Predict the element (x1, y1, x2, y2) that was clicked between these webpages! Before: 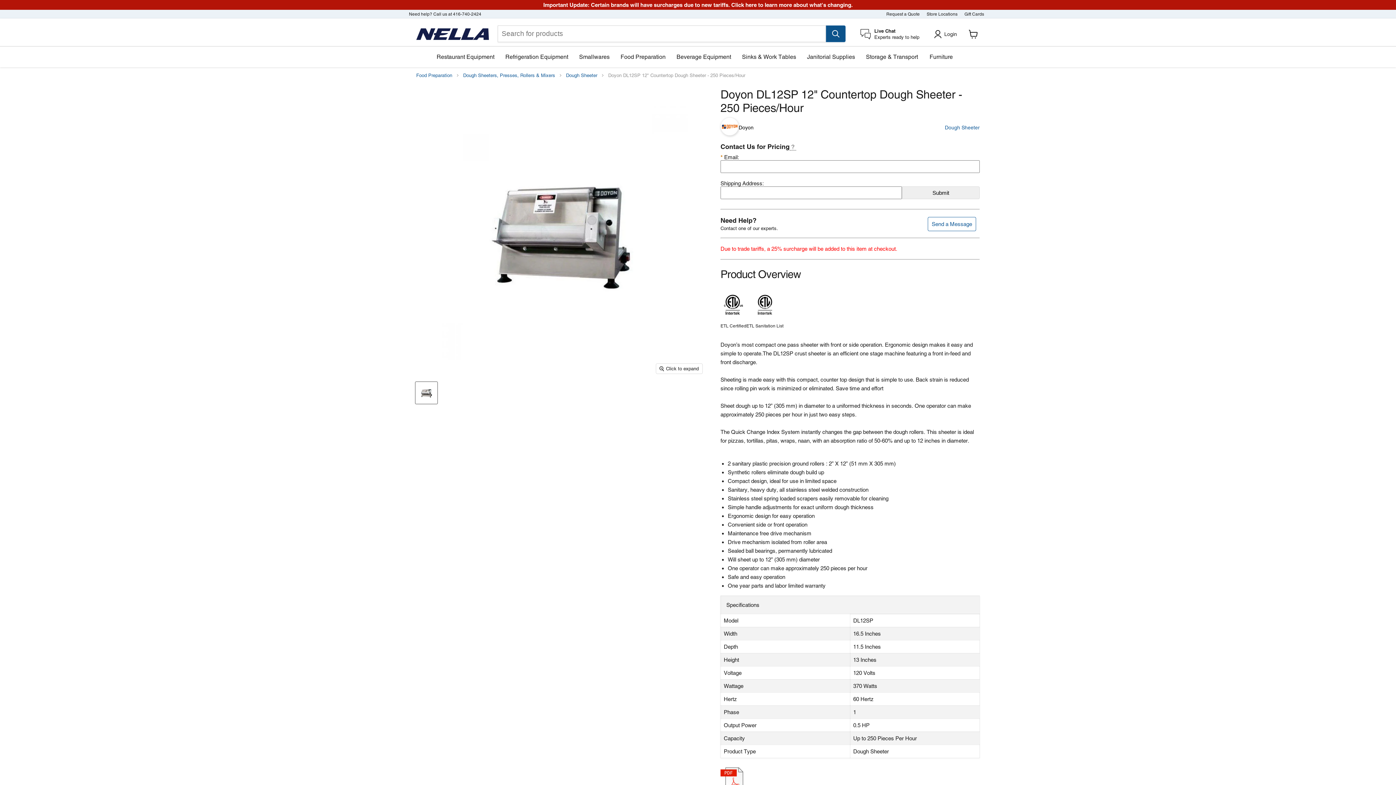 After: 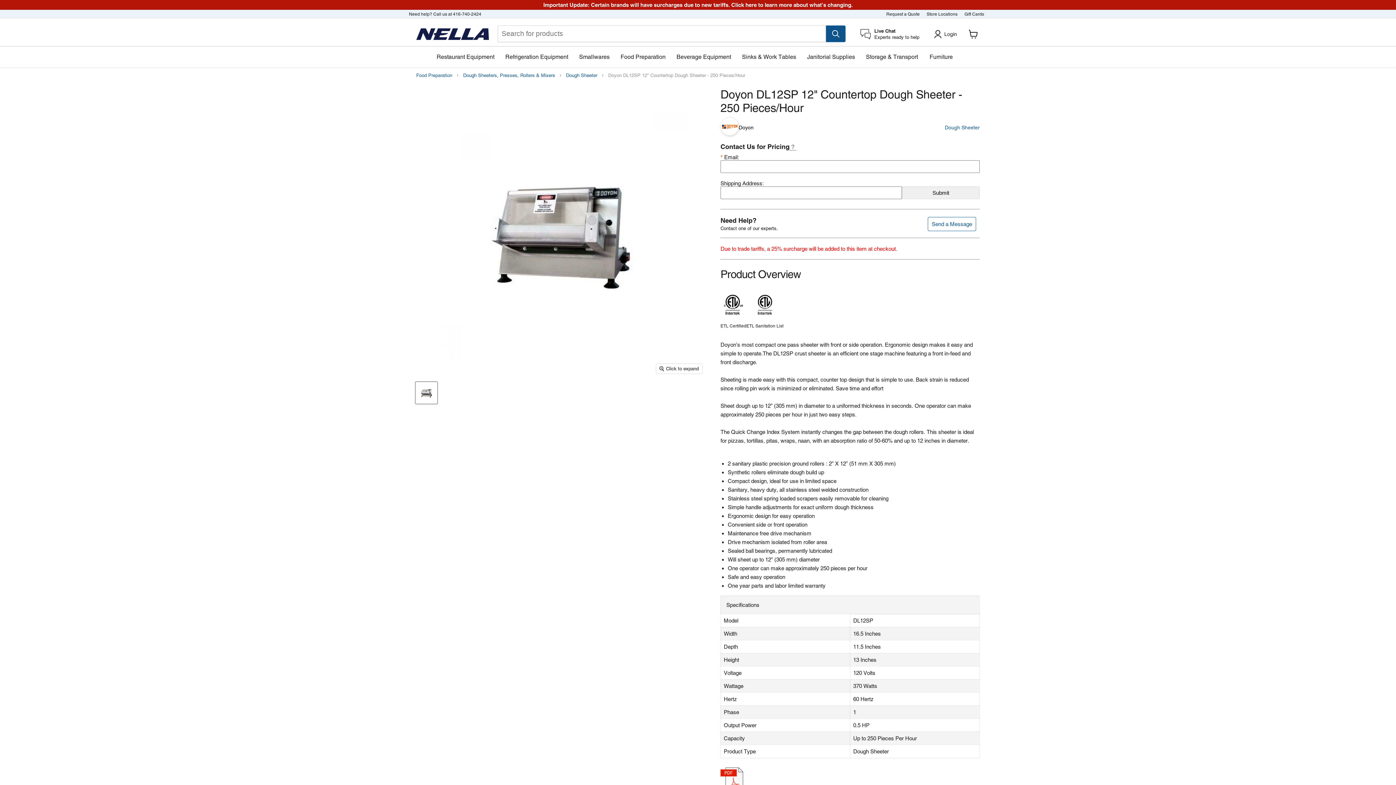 Action: bbox: (415, 382, 437, 403) label: Doyon DL12SP 12